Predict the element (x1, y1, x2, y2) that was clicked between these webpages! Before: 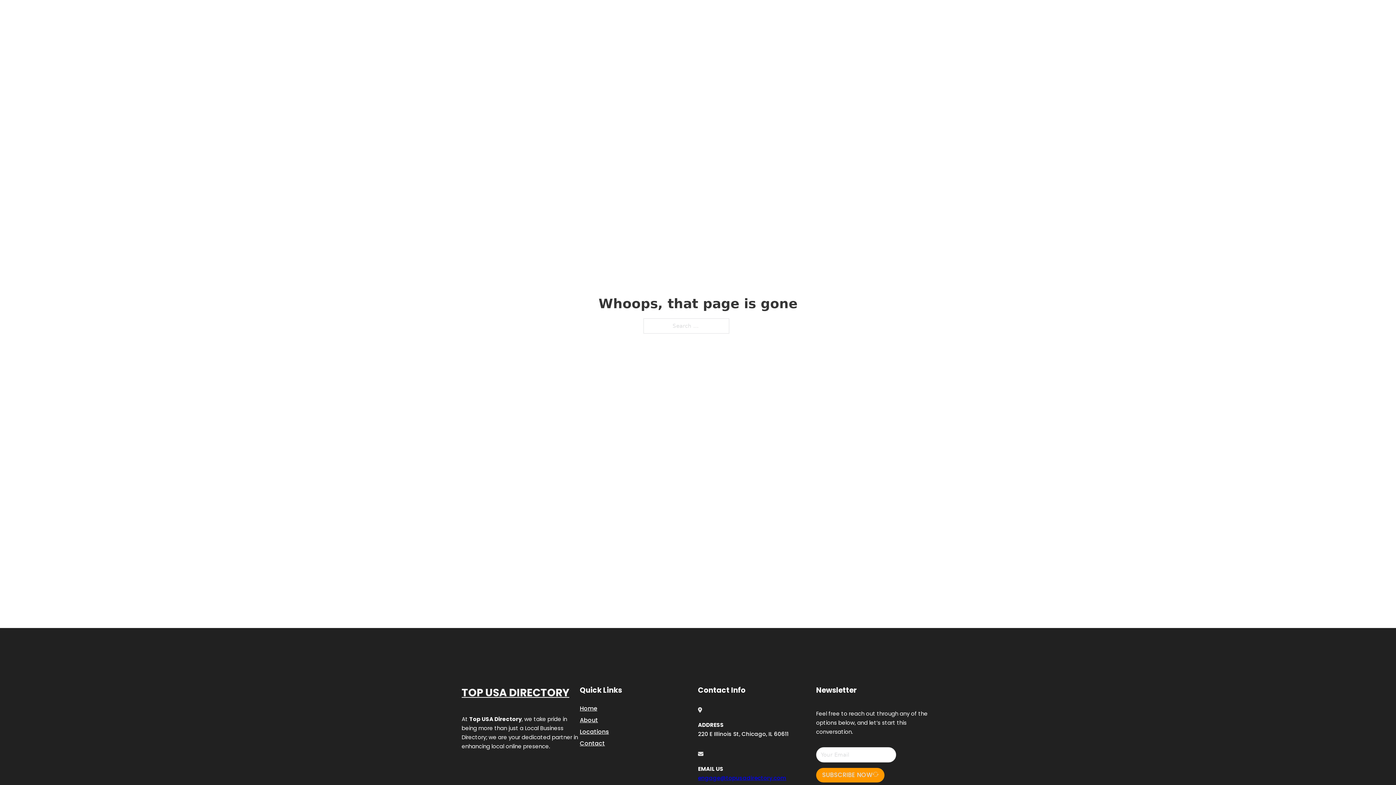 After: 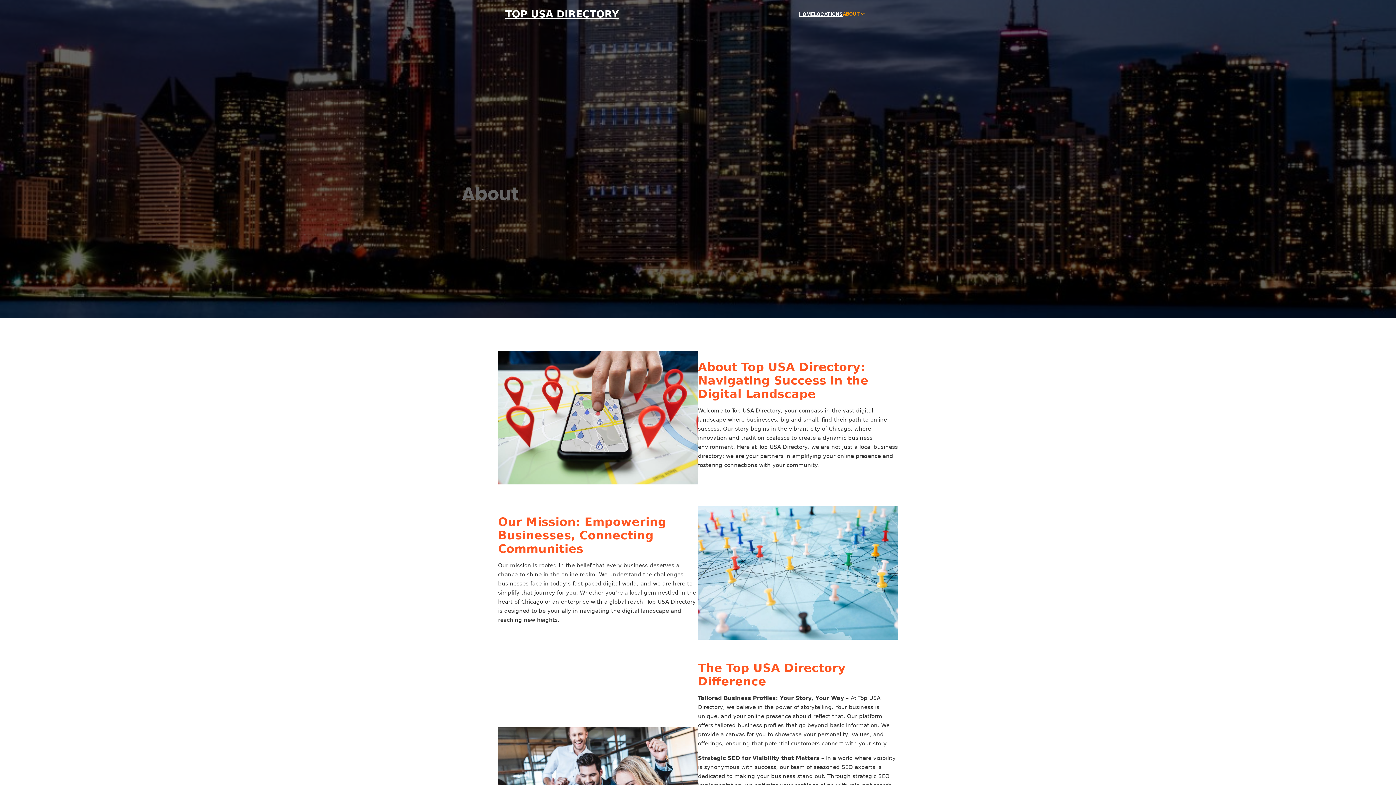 Action: label: About bbox: (580, 715, 598, 725)